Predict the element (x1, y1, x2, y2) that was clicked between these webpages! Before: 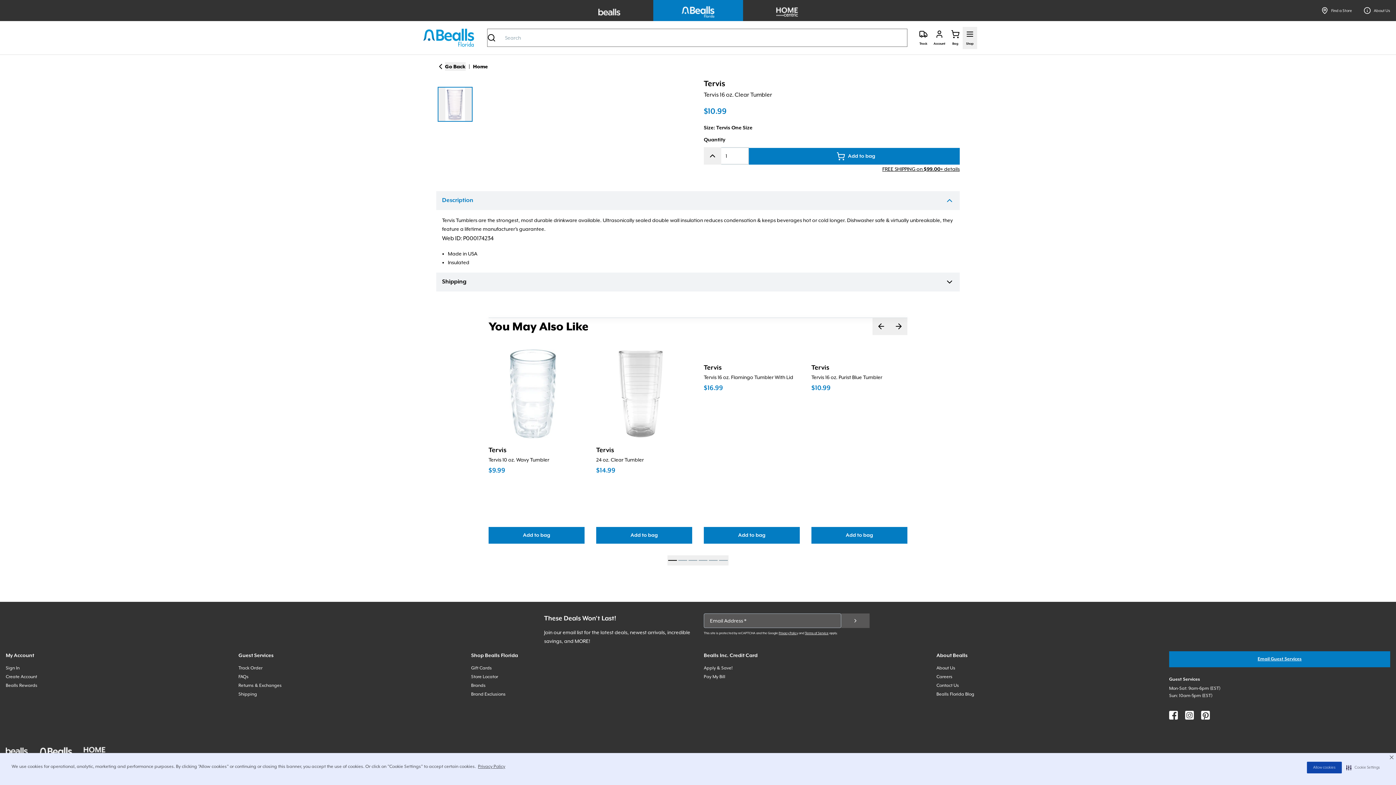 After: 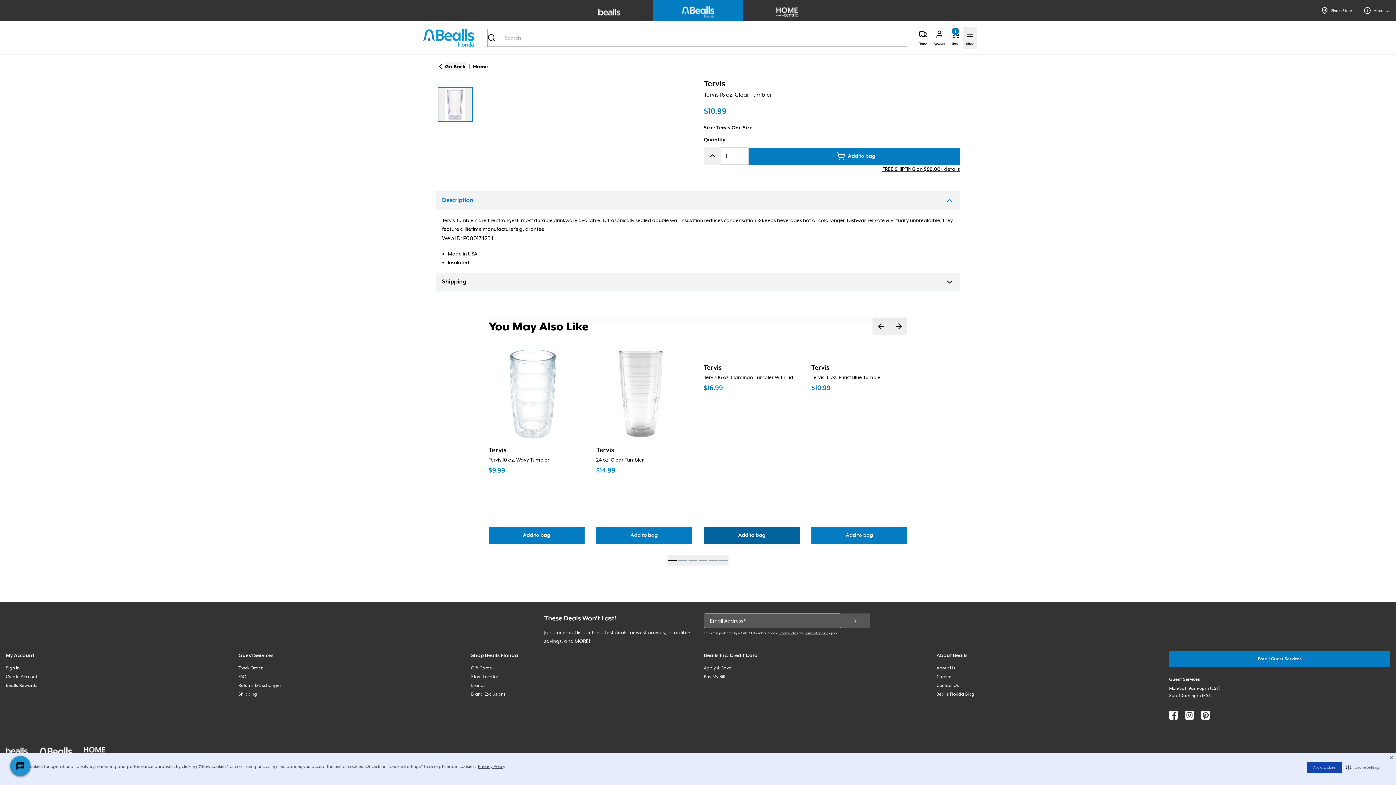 Action: label: Add to bag
: Tervis 16 oz. Flamingo Tumbler With Lid bbox: (704, 527, 800, 544)